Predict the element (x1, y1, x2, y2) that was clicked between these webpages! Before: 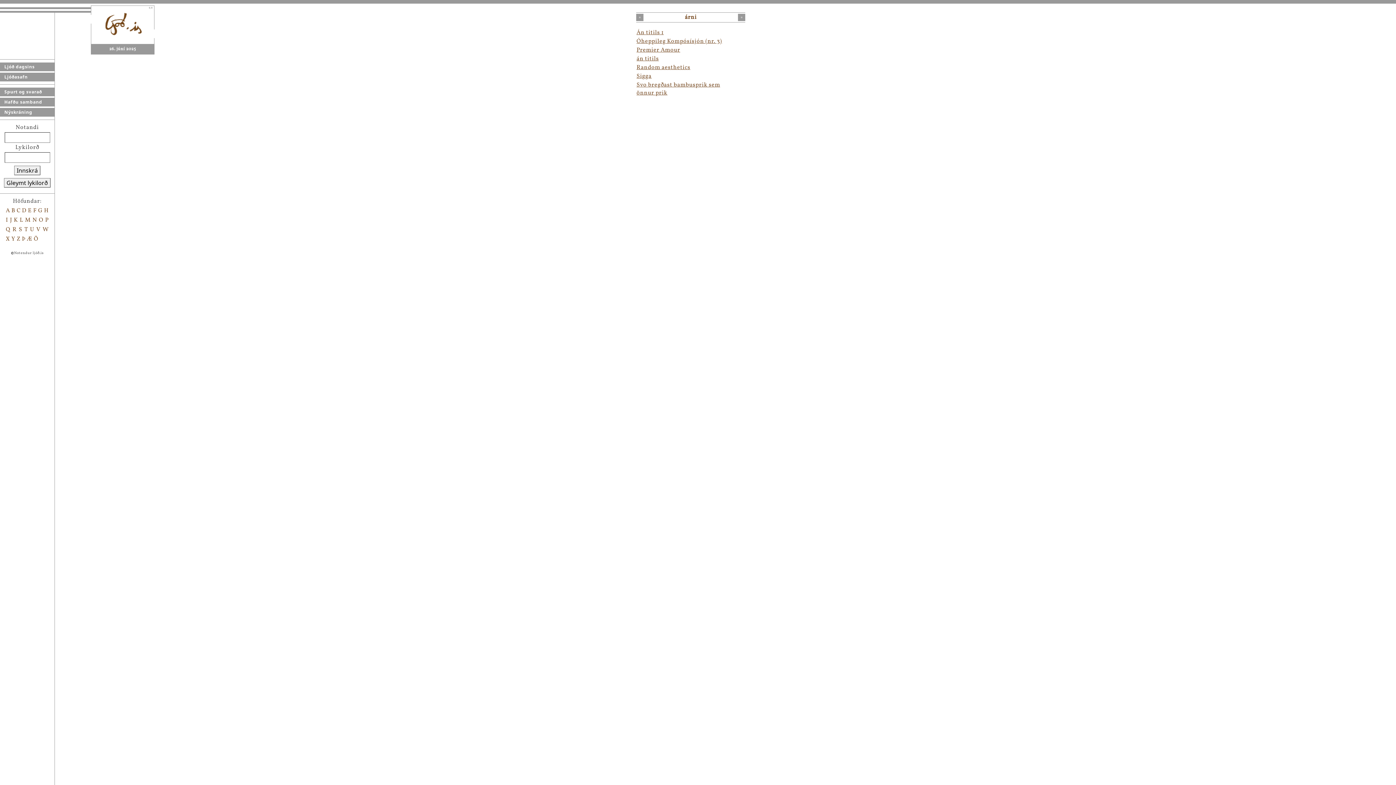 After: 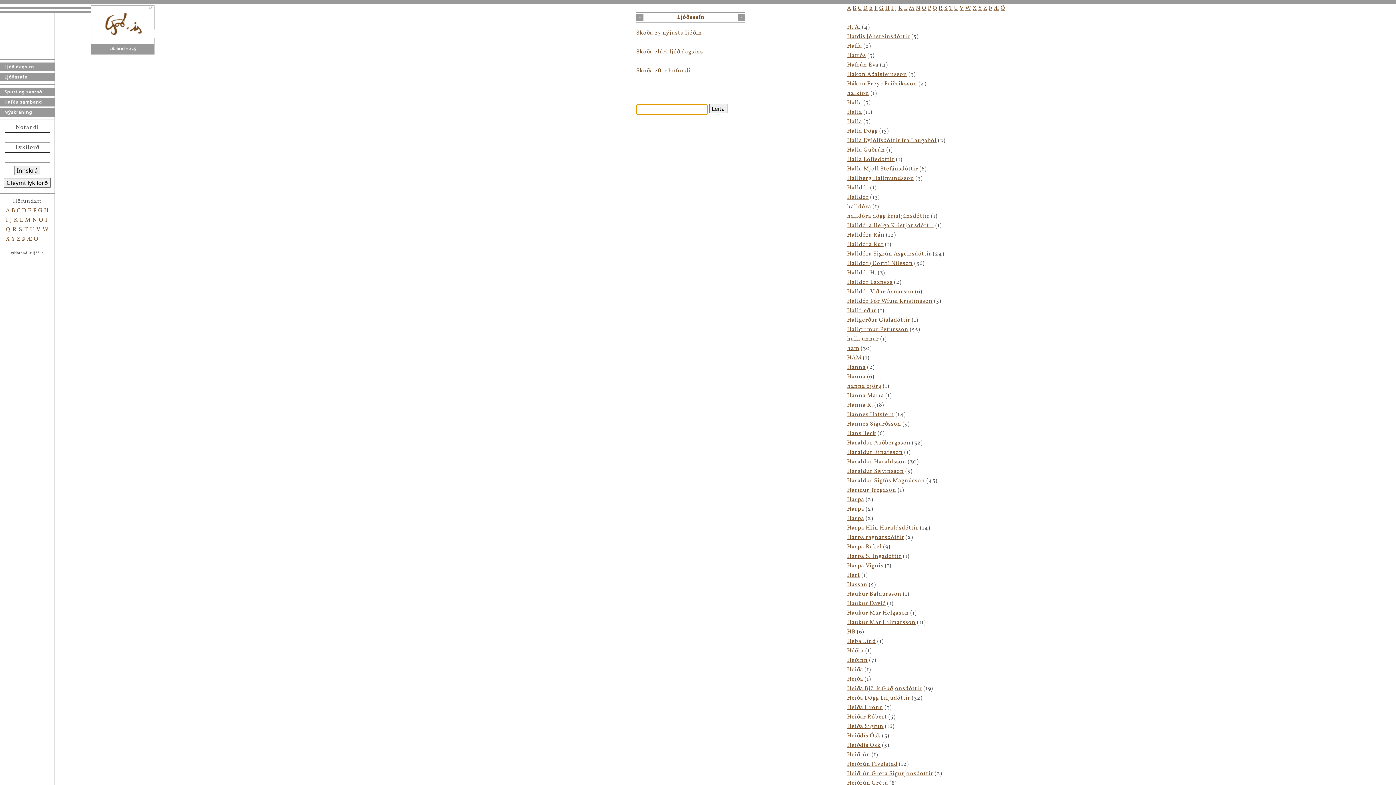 Action: bbox: (44, 206, 48, 214) label: H